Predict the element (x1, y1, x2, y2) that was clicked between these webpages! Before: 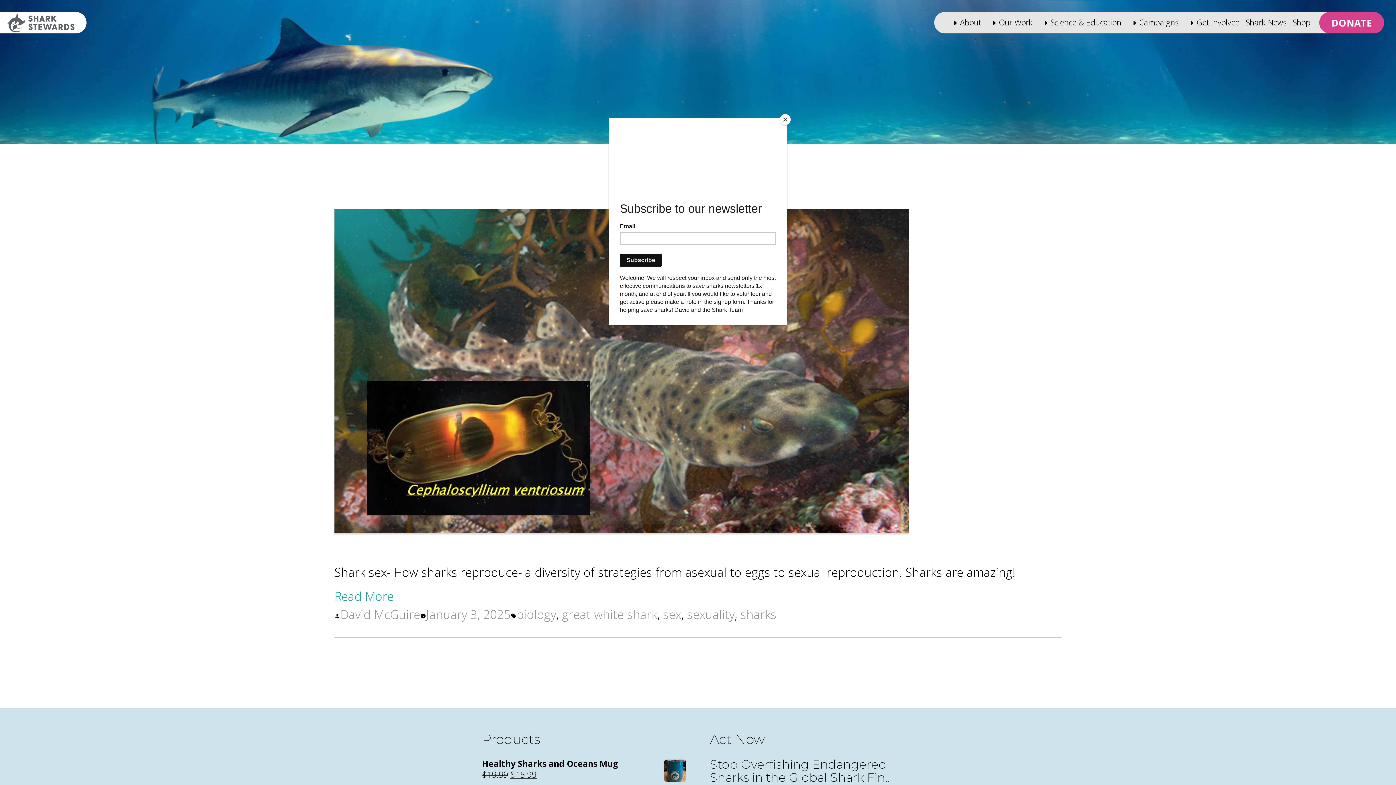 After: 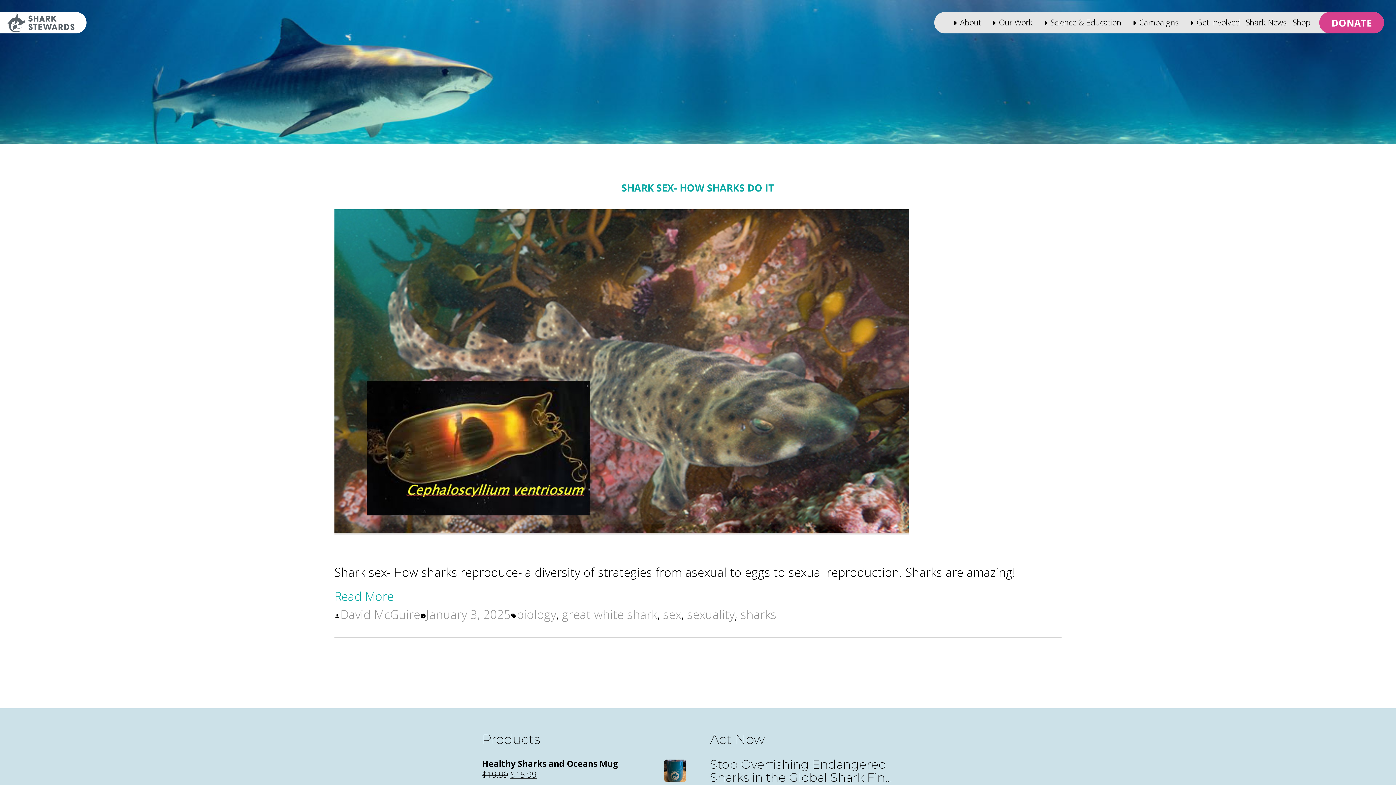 Action: label: Close bbox: (780, 114, 790, 125)